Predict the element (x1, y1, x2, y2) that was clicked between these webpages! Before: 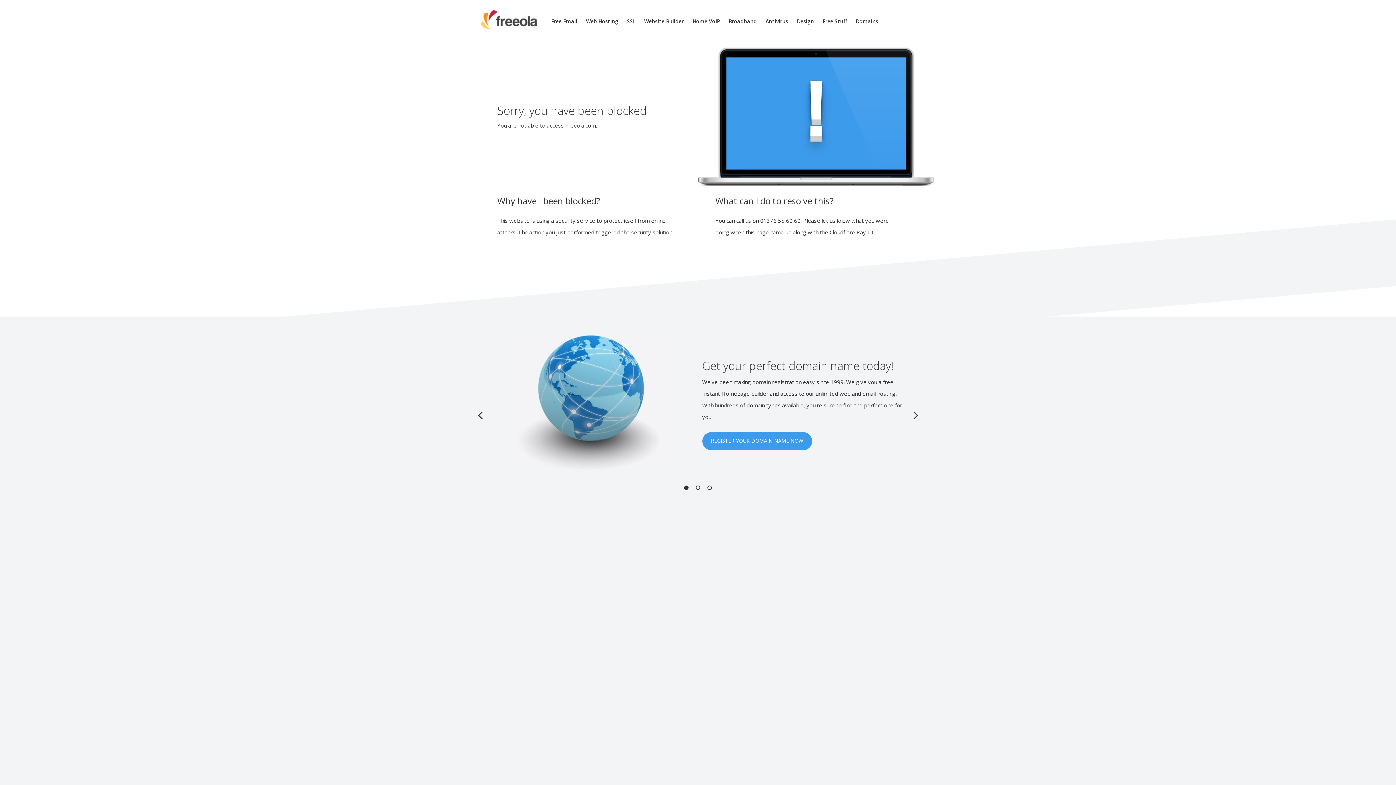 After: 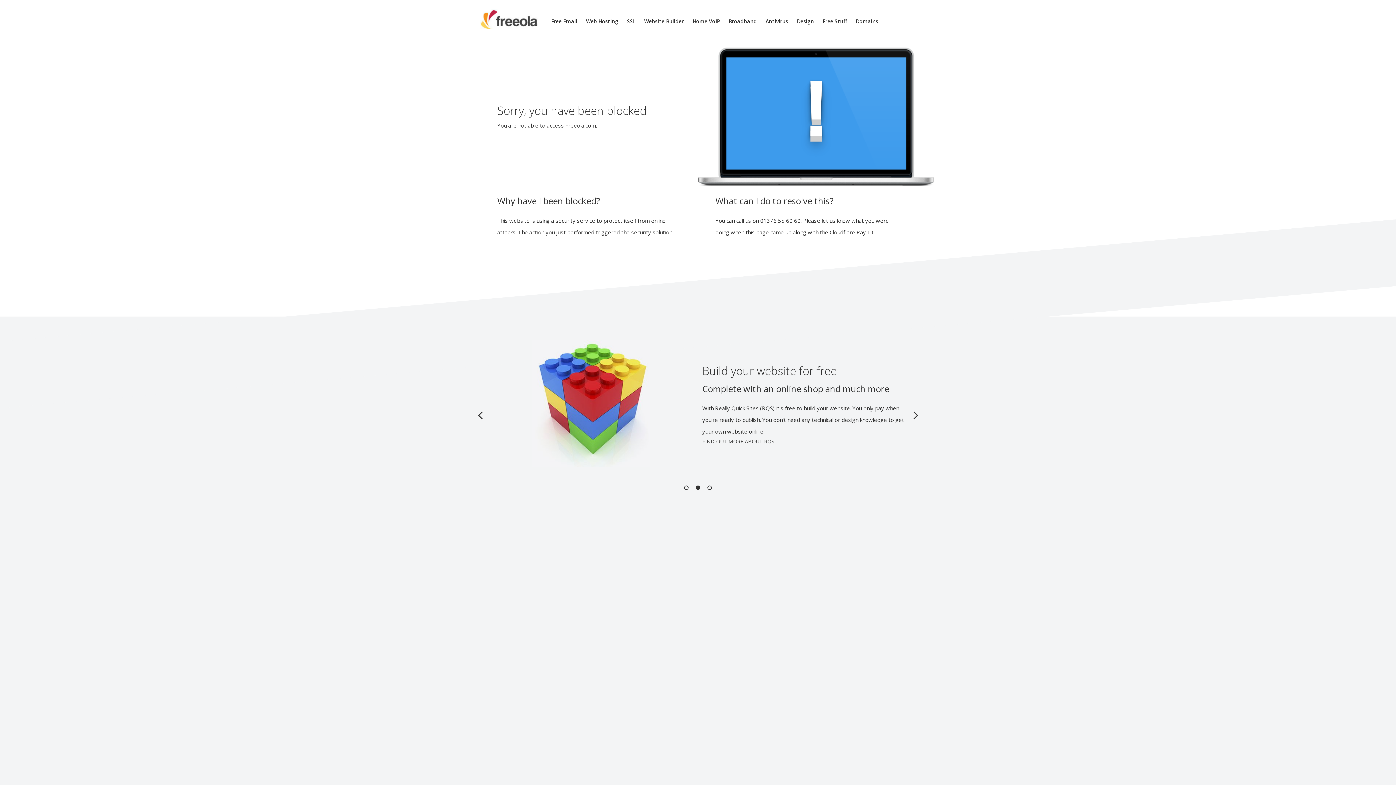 Action: label: SSL bbox: (627, 17, 635, 24)